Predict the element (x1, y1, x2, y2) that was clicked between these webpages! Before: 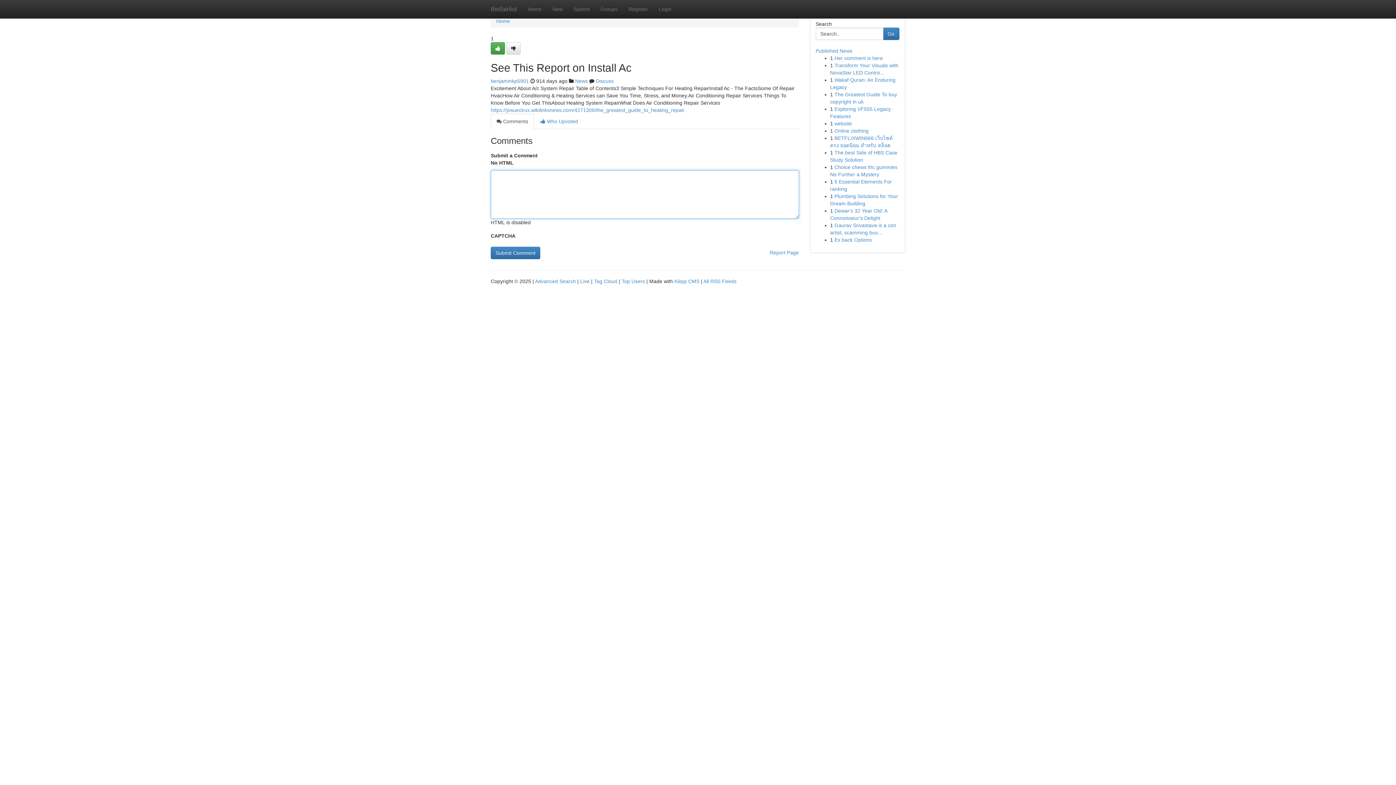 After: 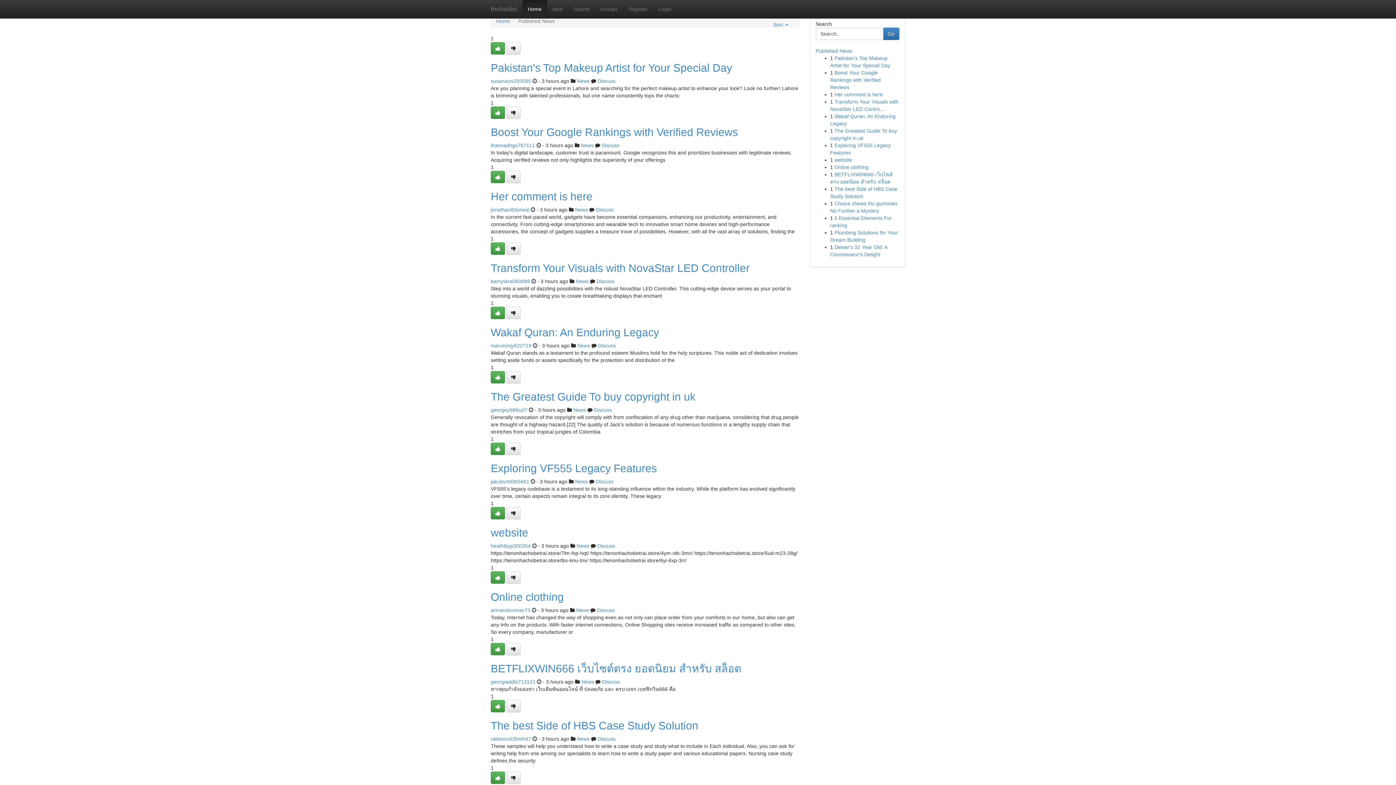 Action: bbox: (580, 278, 589, 284) label: Live